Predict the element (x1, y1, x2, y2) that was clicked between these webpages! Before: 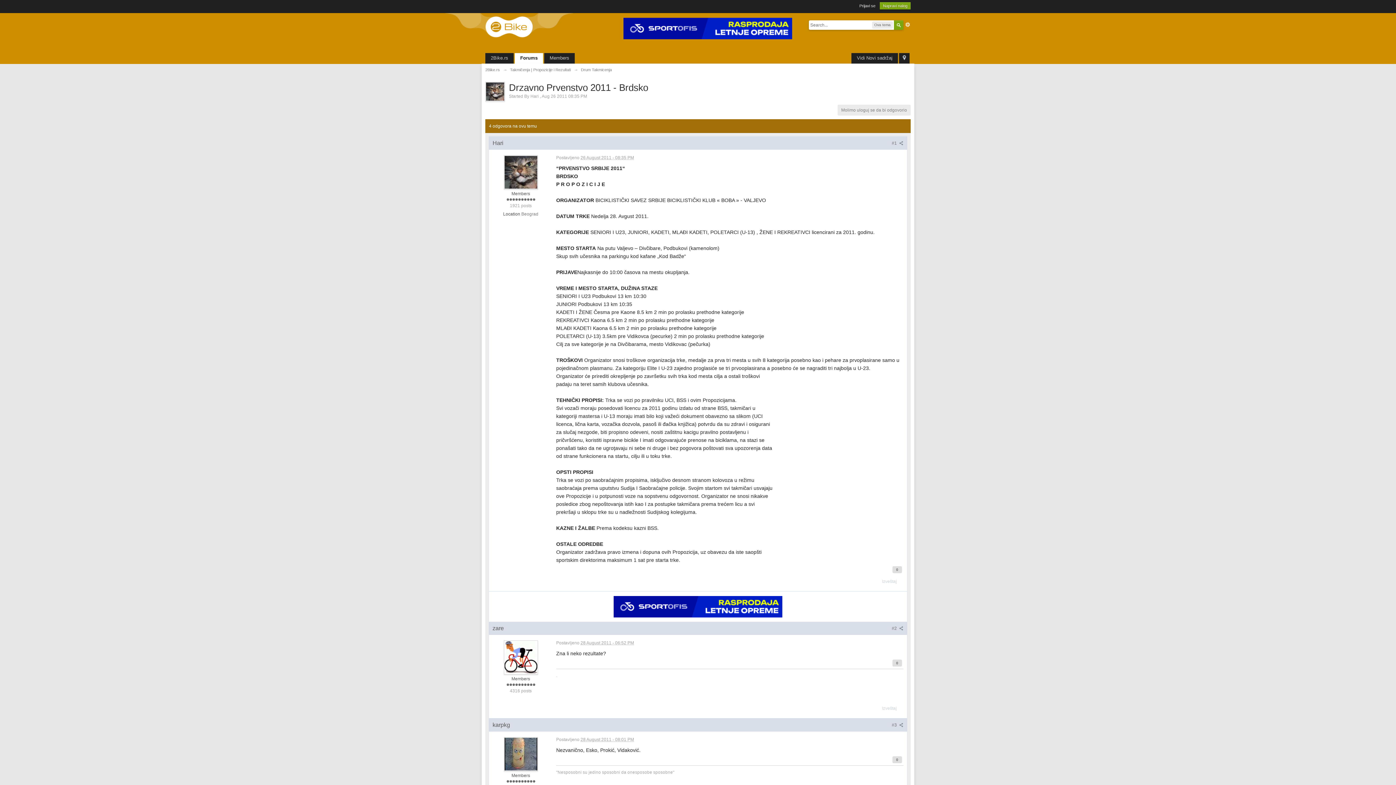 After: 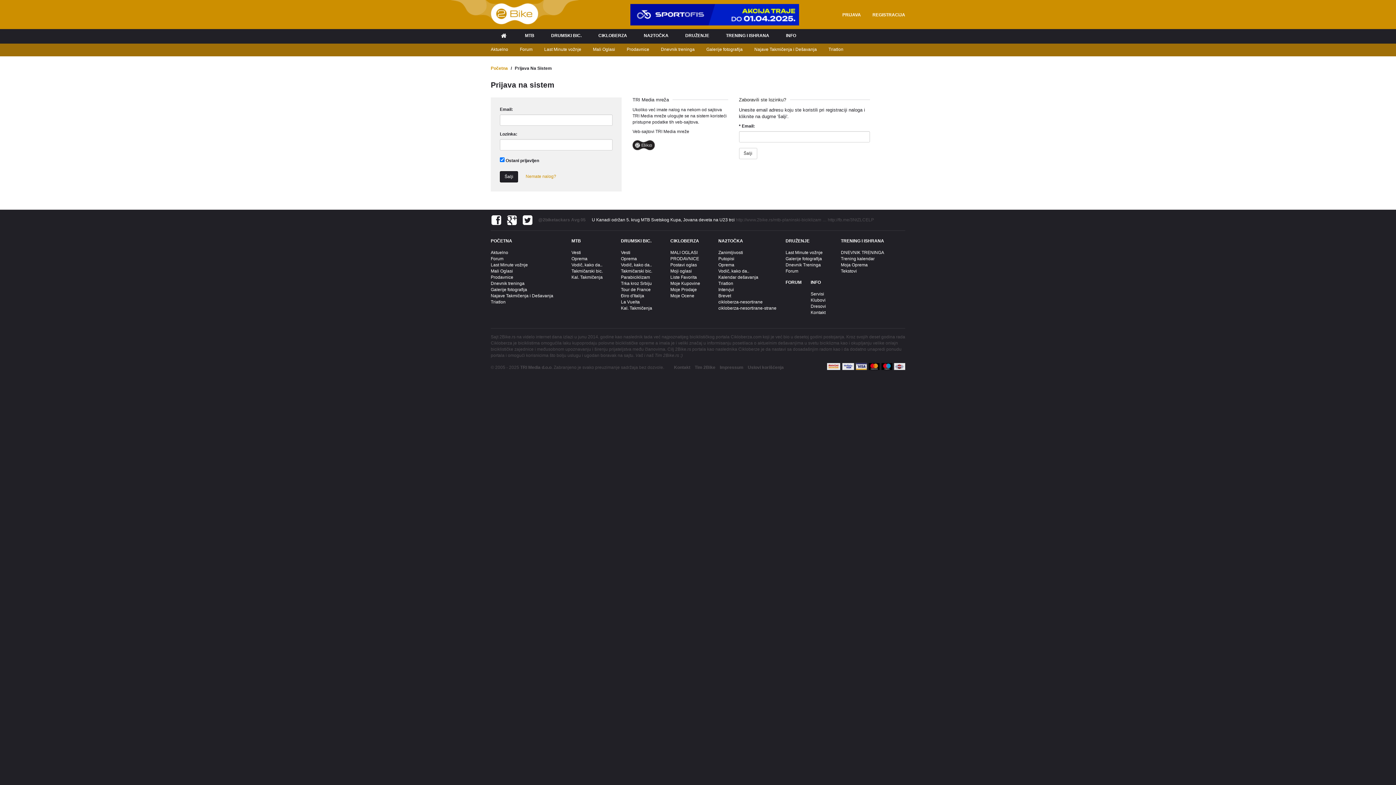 Action: label: Prijavi se bbox: (859, 3, 875, 8)